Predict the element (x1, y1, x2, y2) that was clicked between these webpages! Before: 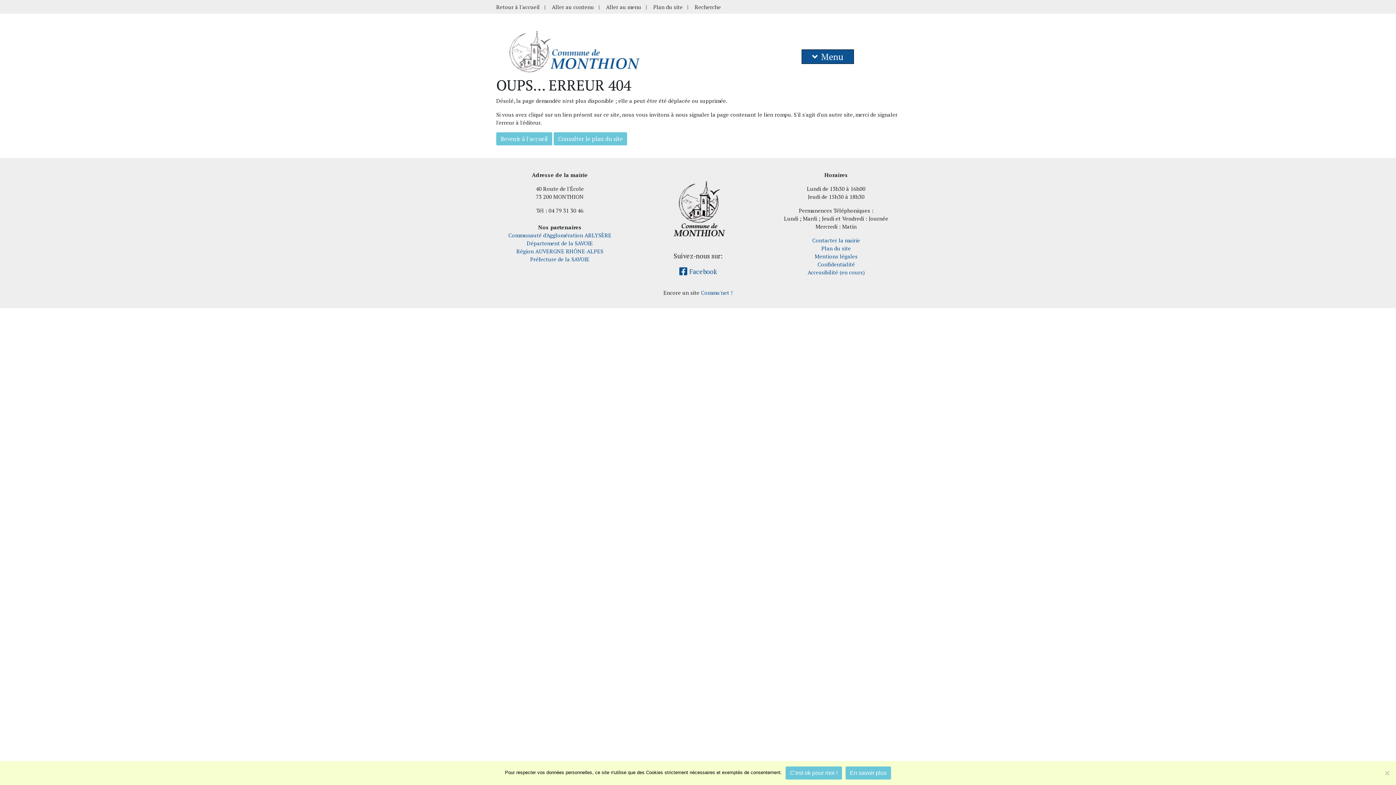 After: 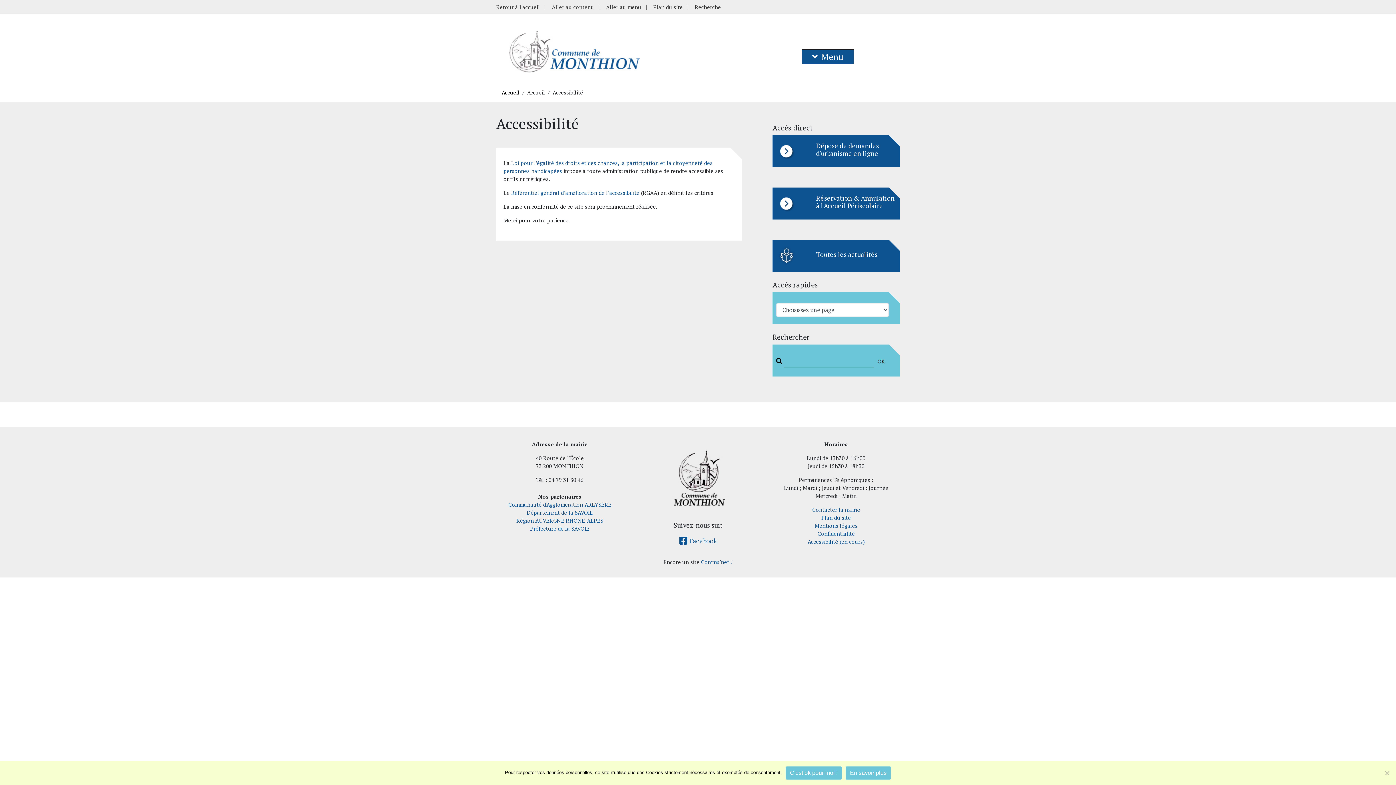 Action: label: Accessibilité (en cours) bbox: (807, 268, 864, 276)